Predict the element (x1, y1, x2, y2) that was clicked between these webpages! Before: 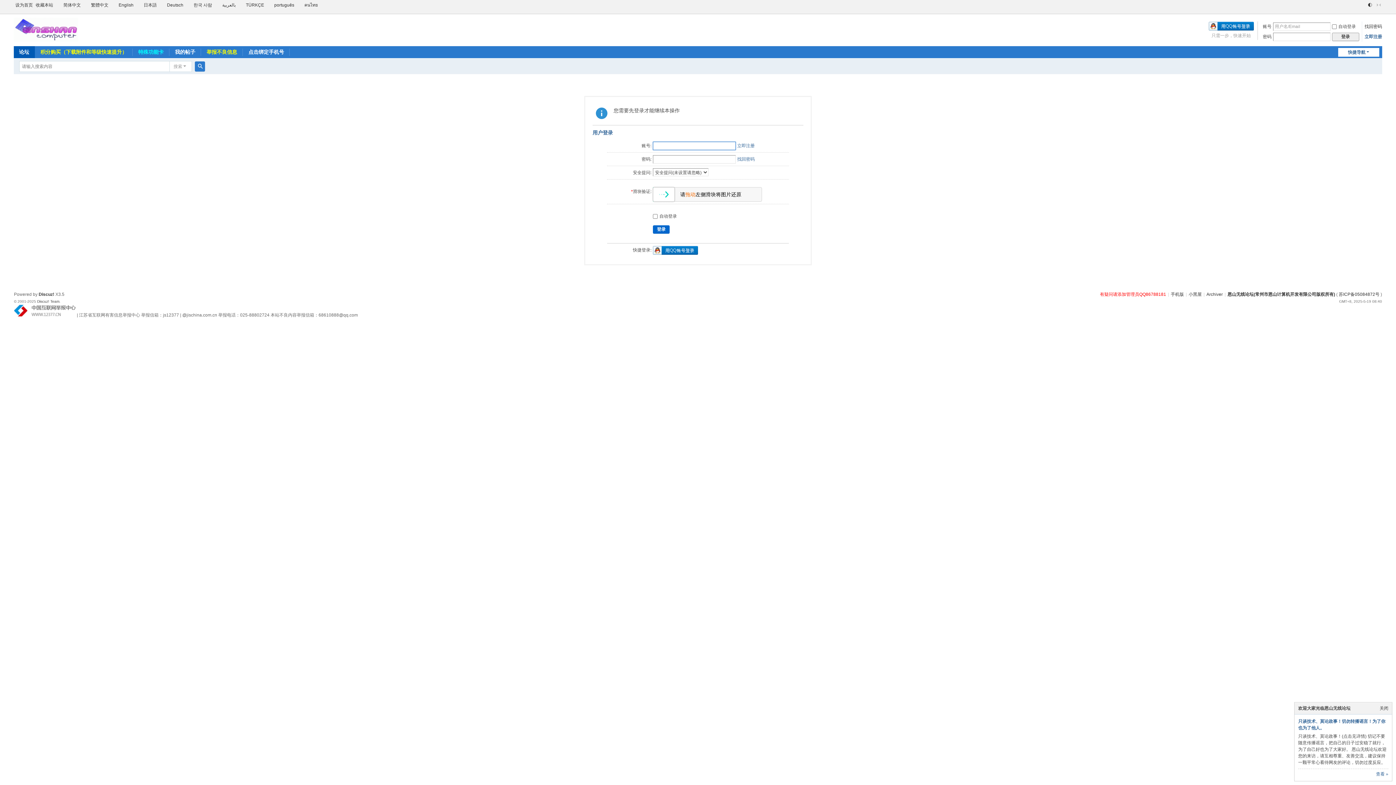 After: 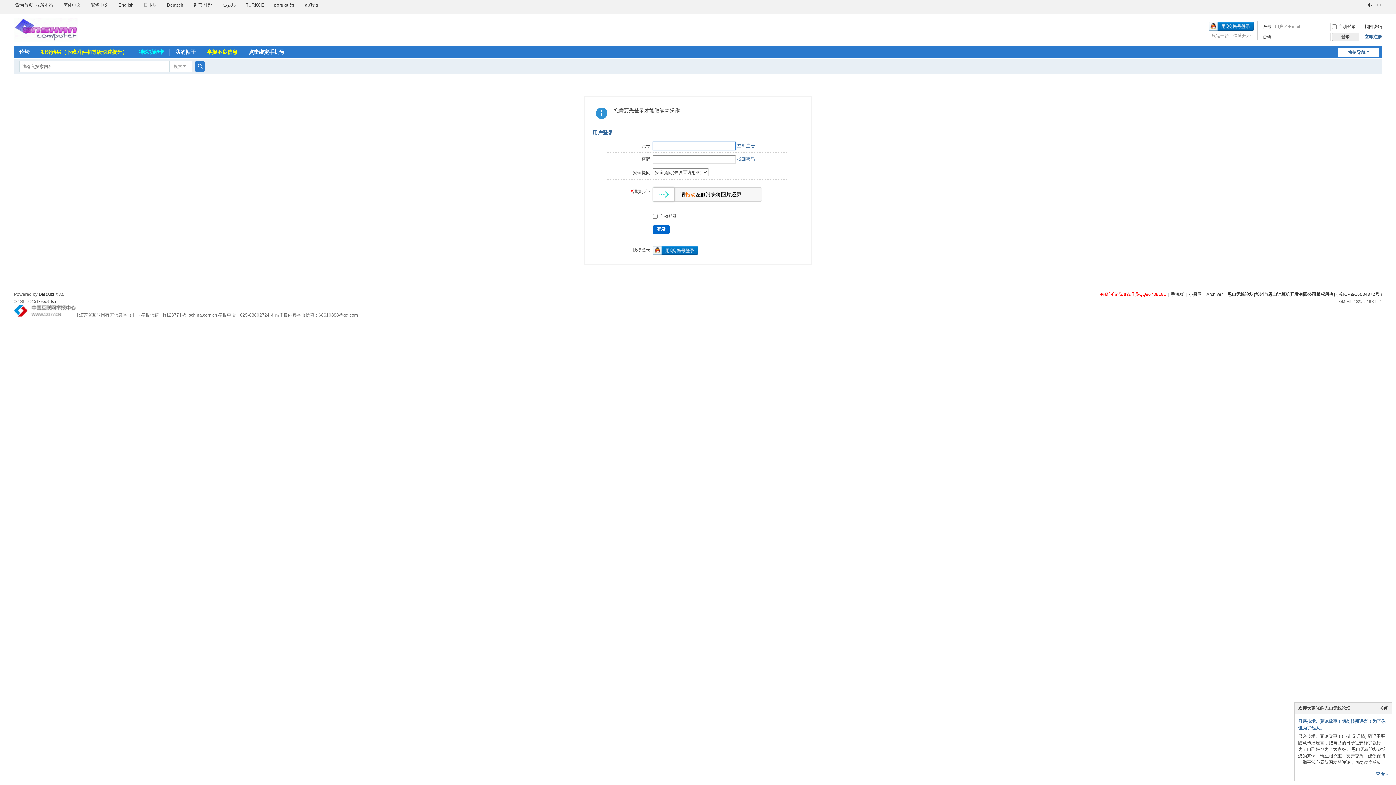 Action: bbox: (243, 46, 289, 58) label: 点击绑定手机号